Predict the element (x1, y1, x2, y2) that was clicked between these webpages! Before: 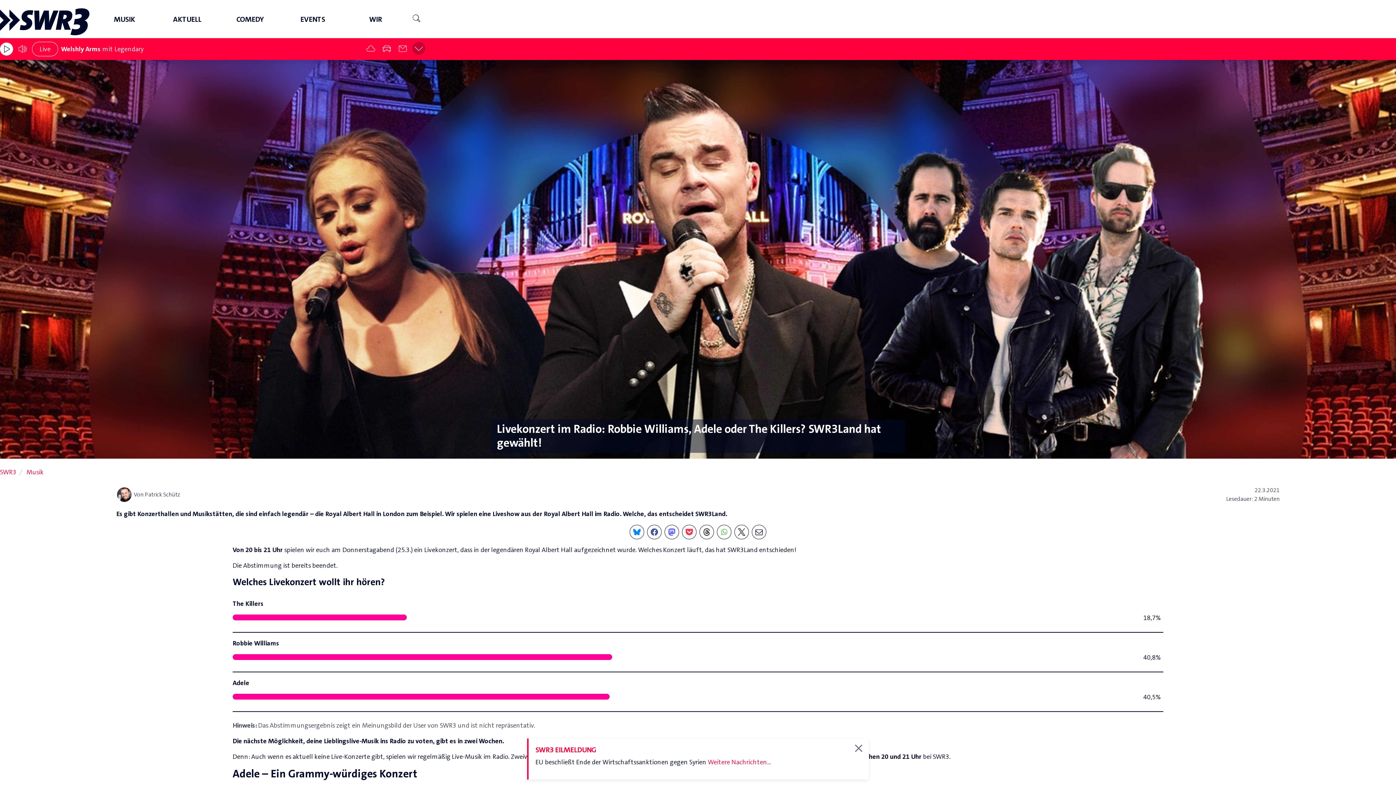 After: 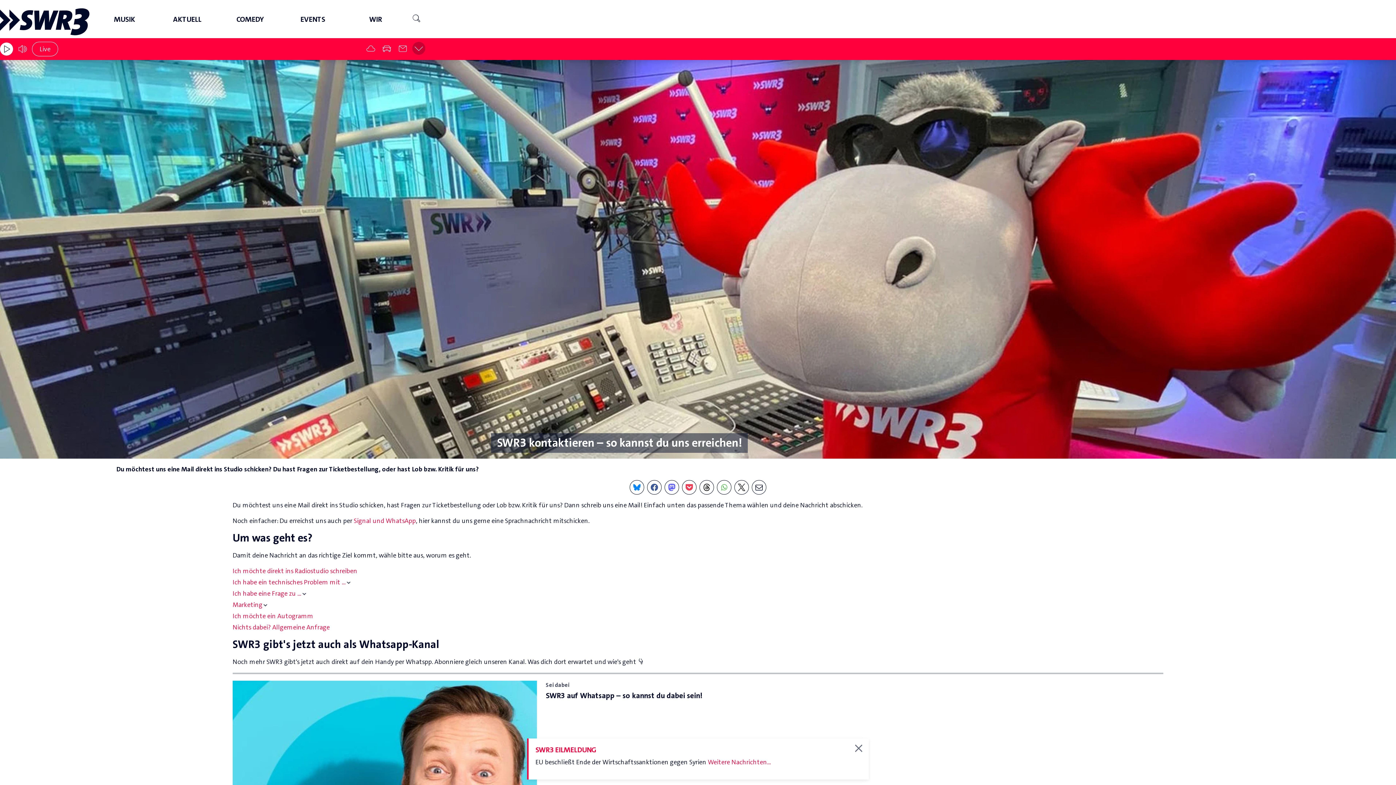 Action: bbox: (396, 41, 409, 54) label: NACHRICHT INS SWR3-STUDIO SCHICKEN